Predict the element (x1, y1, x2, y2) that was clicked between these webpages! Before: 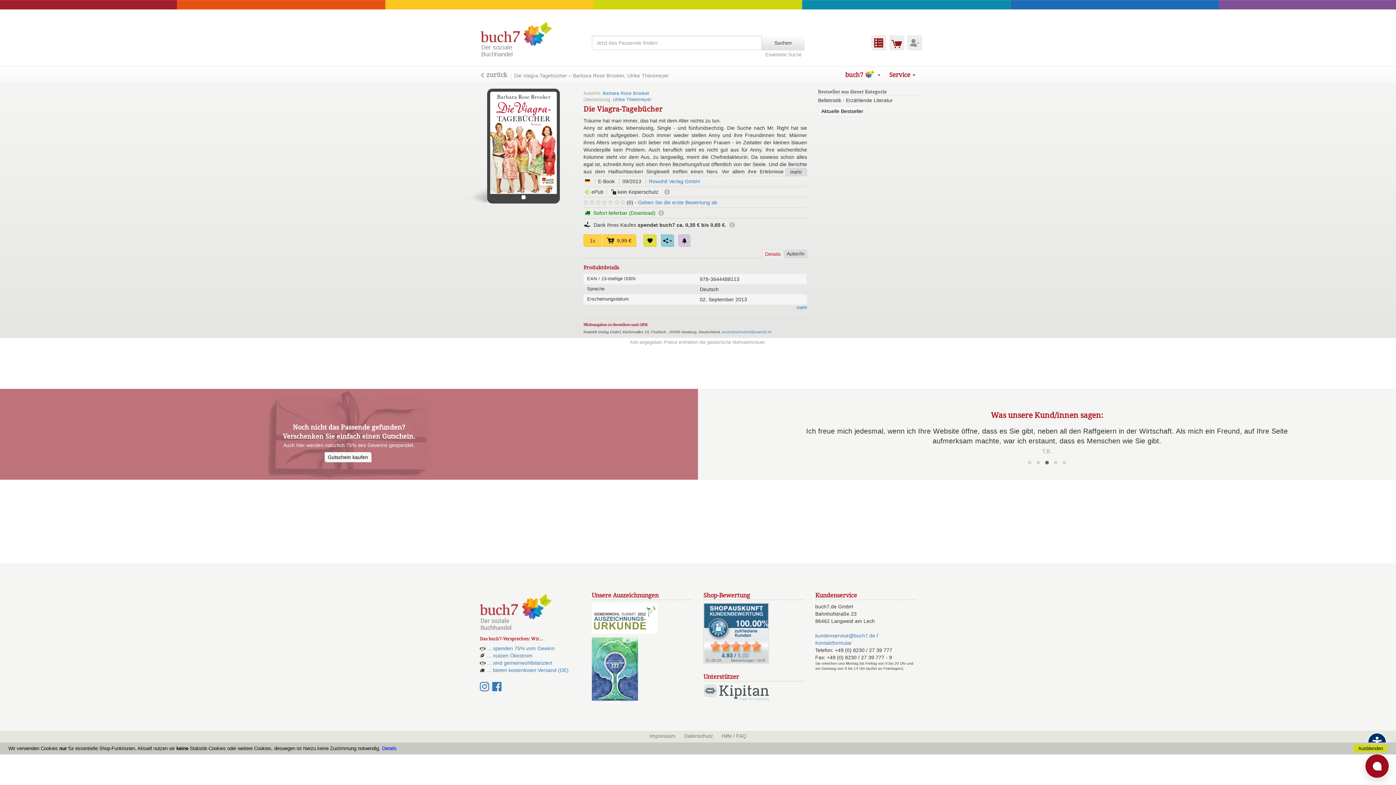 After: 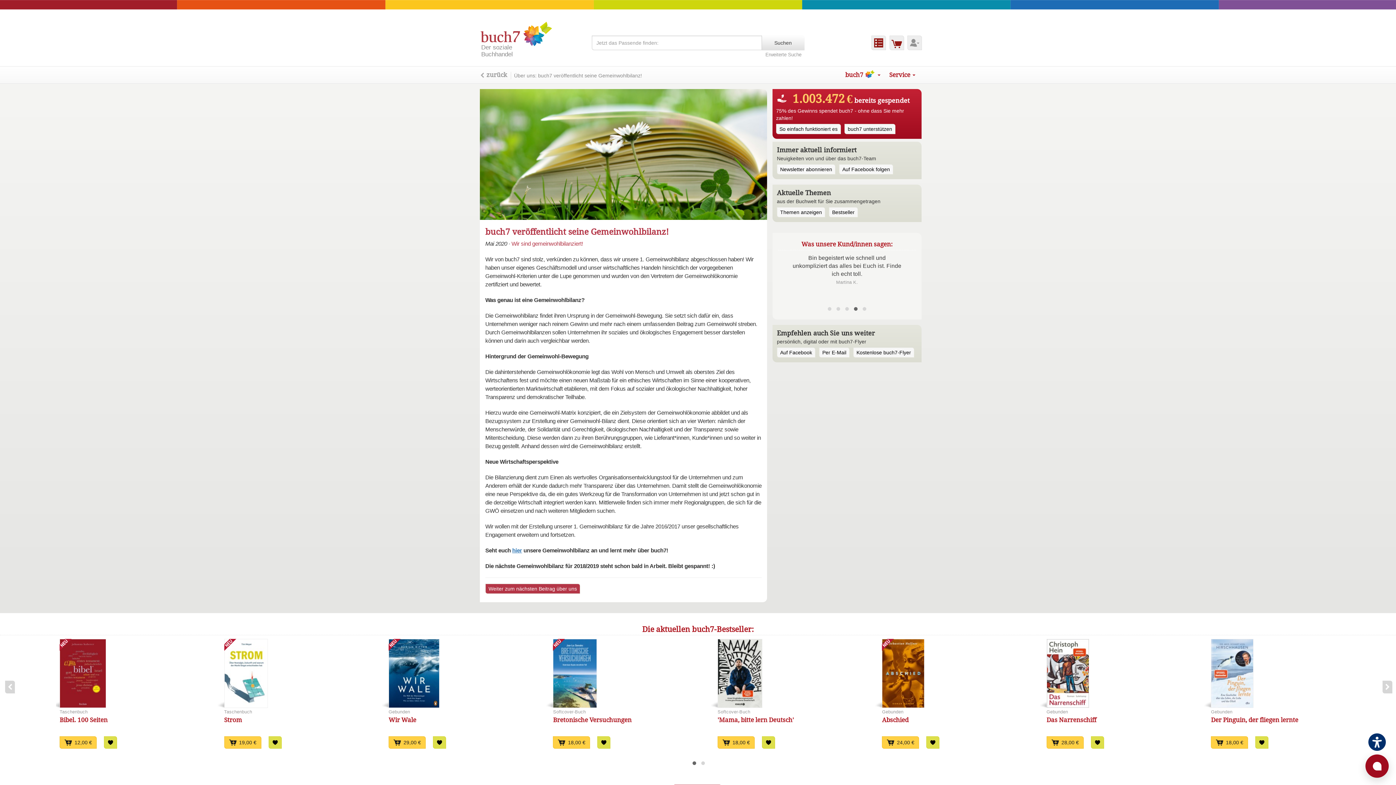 Action: label: ... sind gemeinwohlbilanziert bbox: (487, 660, 552, 666)